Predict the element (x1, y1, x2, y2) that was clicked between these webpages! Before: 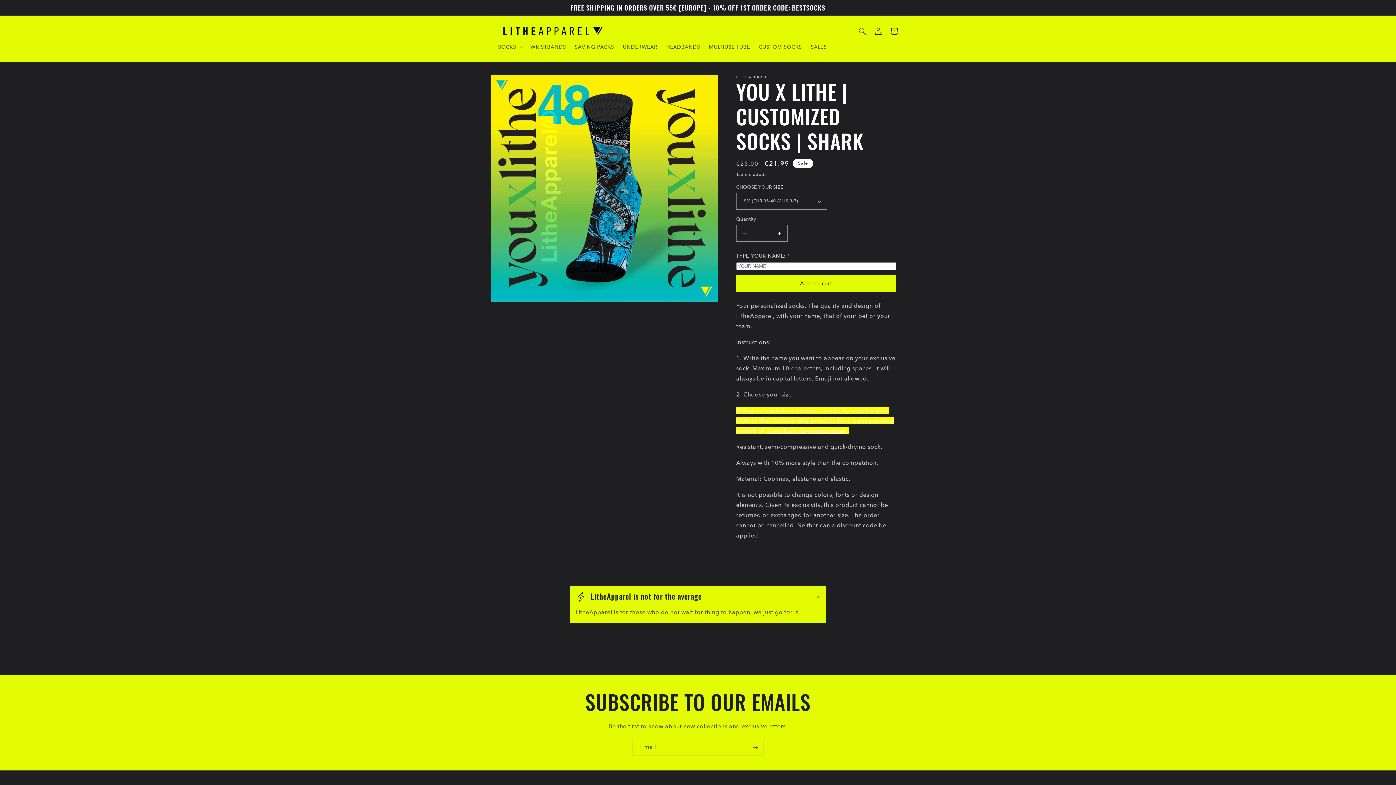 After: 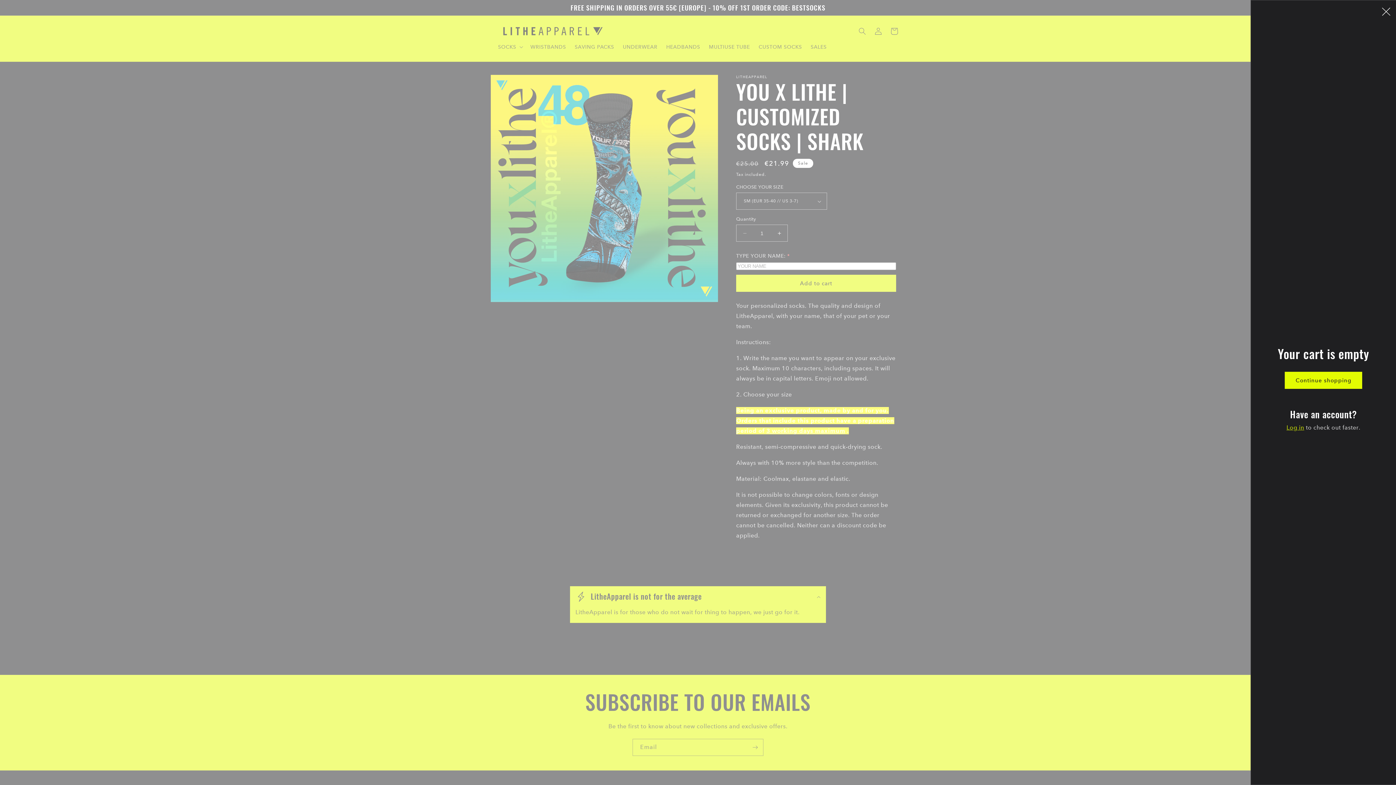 Action: label: Cart bbox: (886, 23, 902, 39)